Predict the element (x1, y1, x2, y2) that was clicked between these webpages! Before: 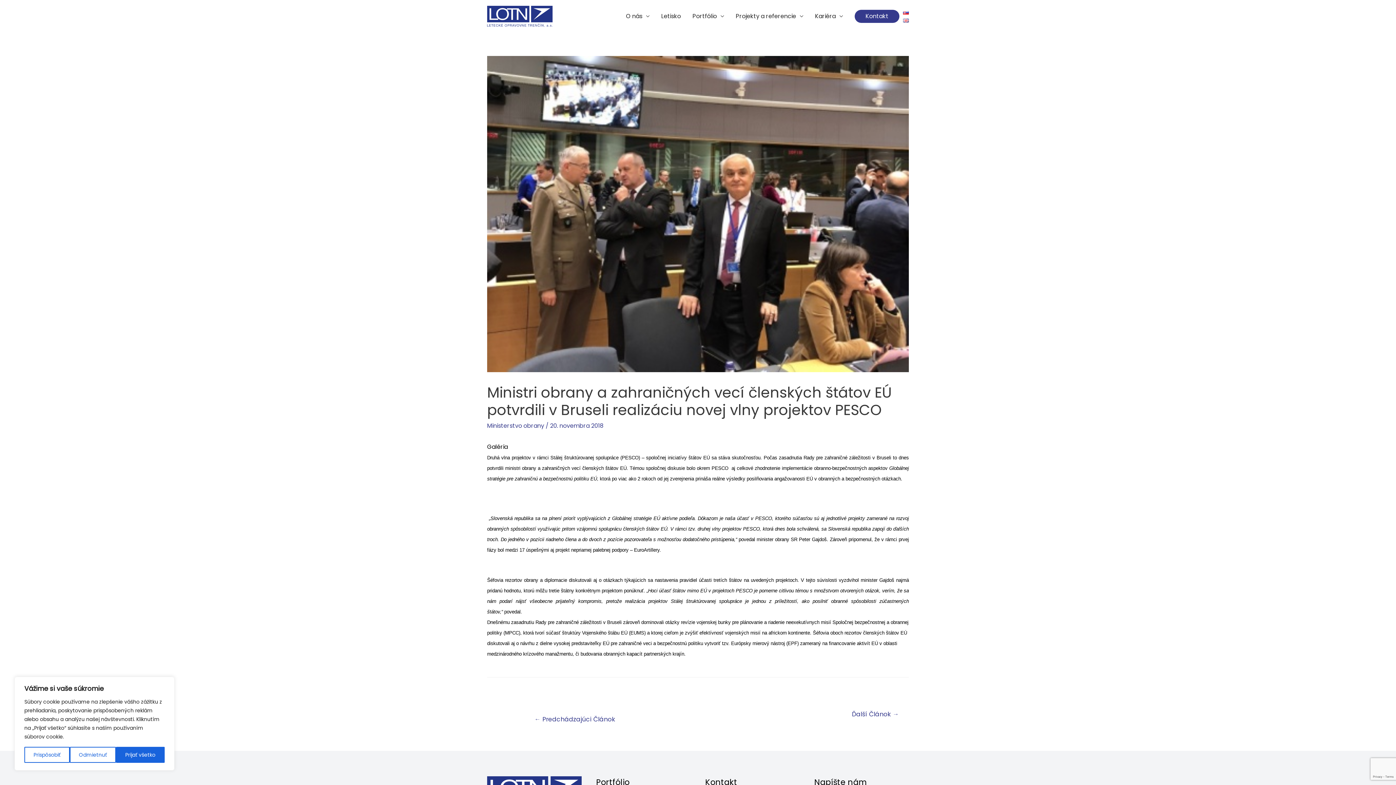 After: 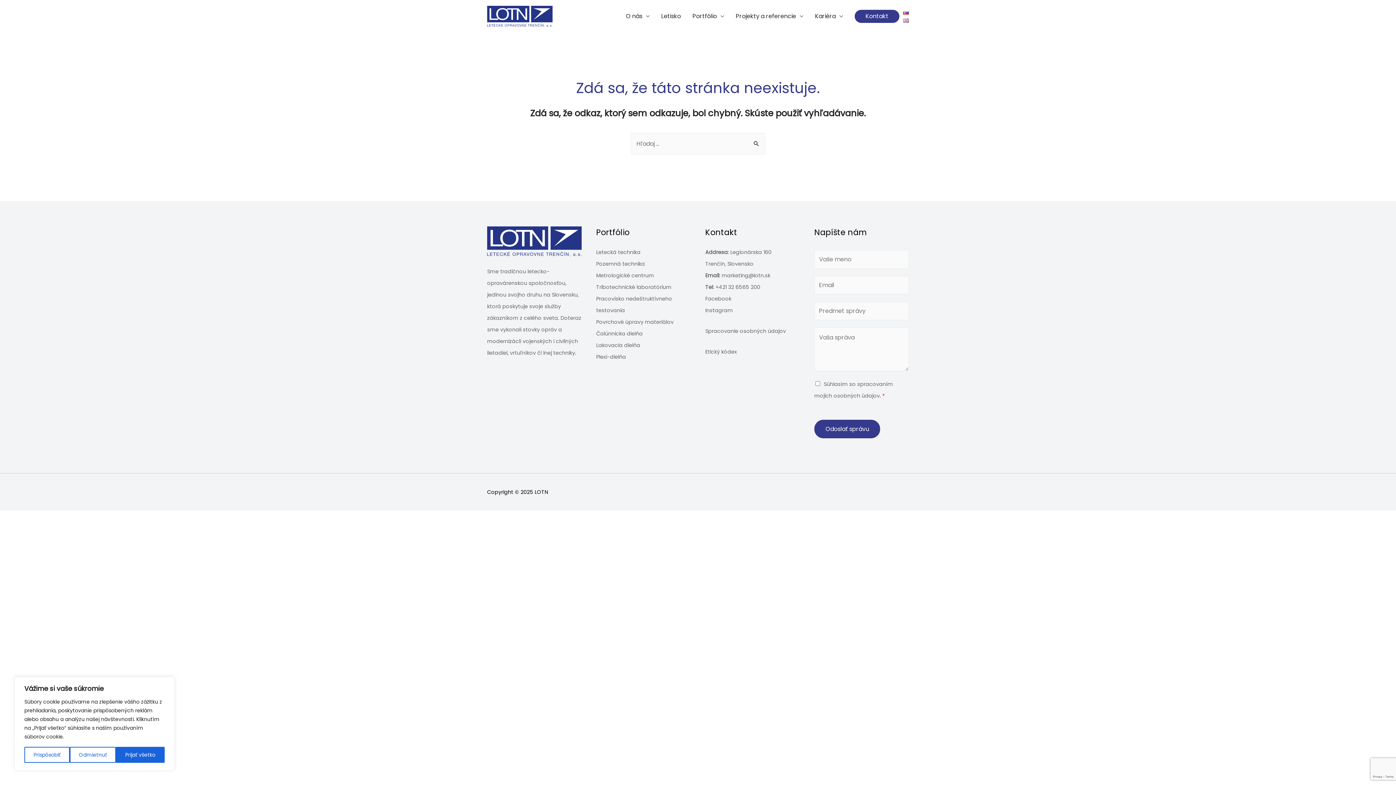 Action: bbox: (487, 421, 544, 430) label: Ministerstvo obrany